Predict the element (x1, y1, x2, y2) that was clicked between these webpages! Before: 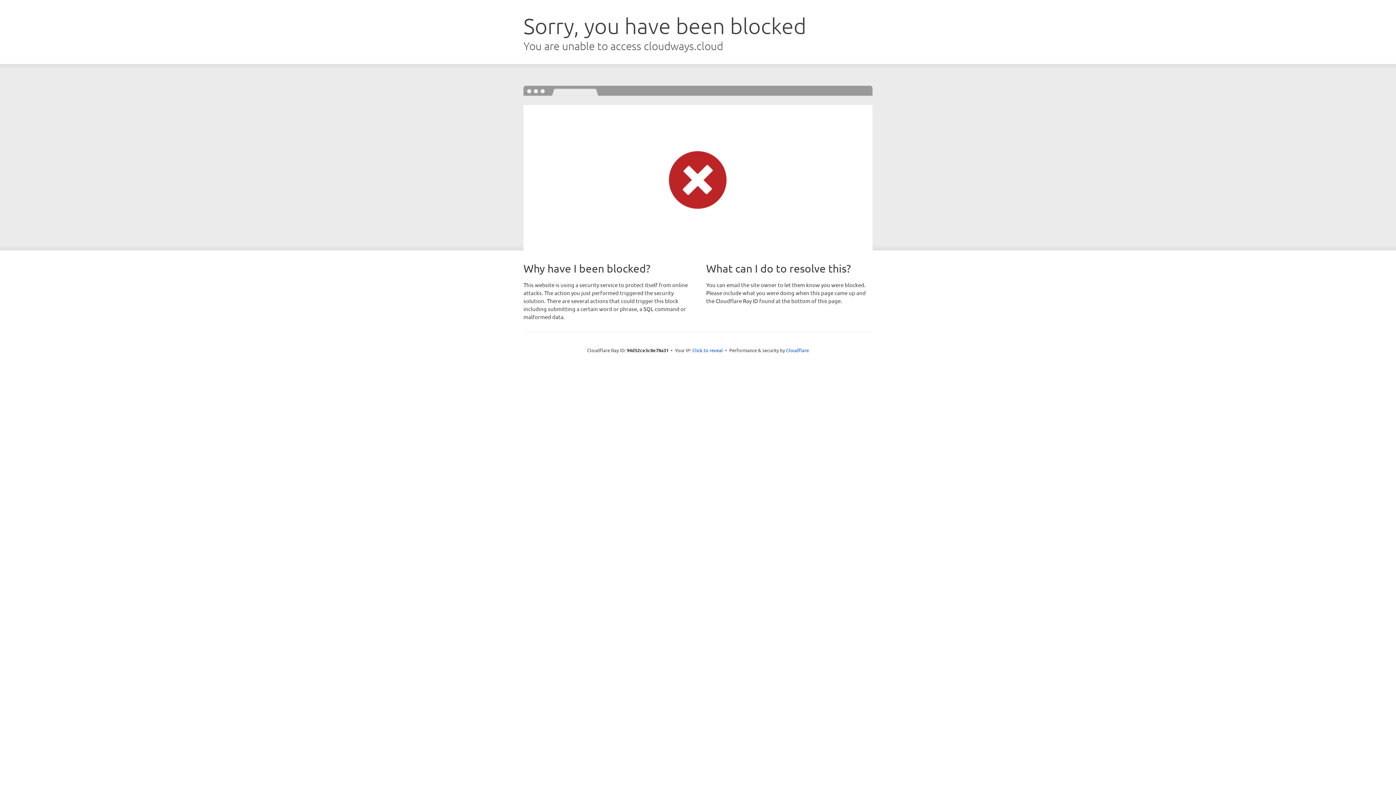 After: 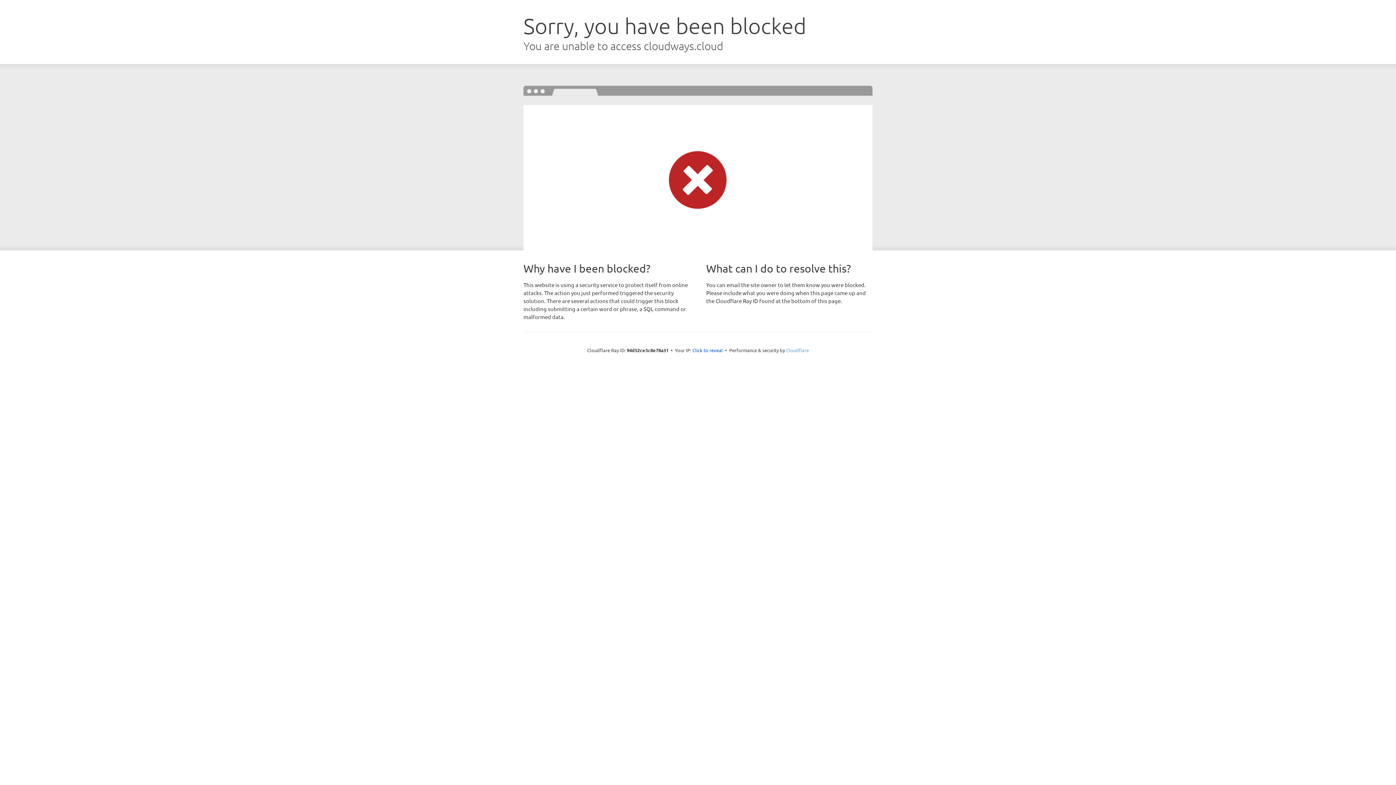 Action: label: Cloudflare bbox: (786, 347, 809, 353)